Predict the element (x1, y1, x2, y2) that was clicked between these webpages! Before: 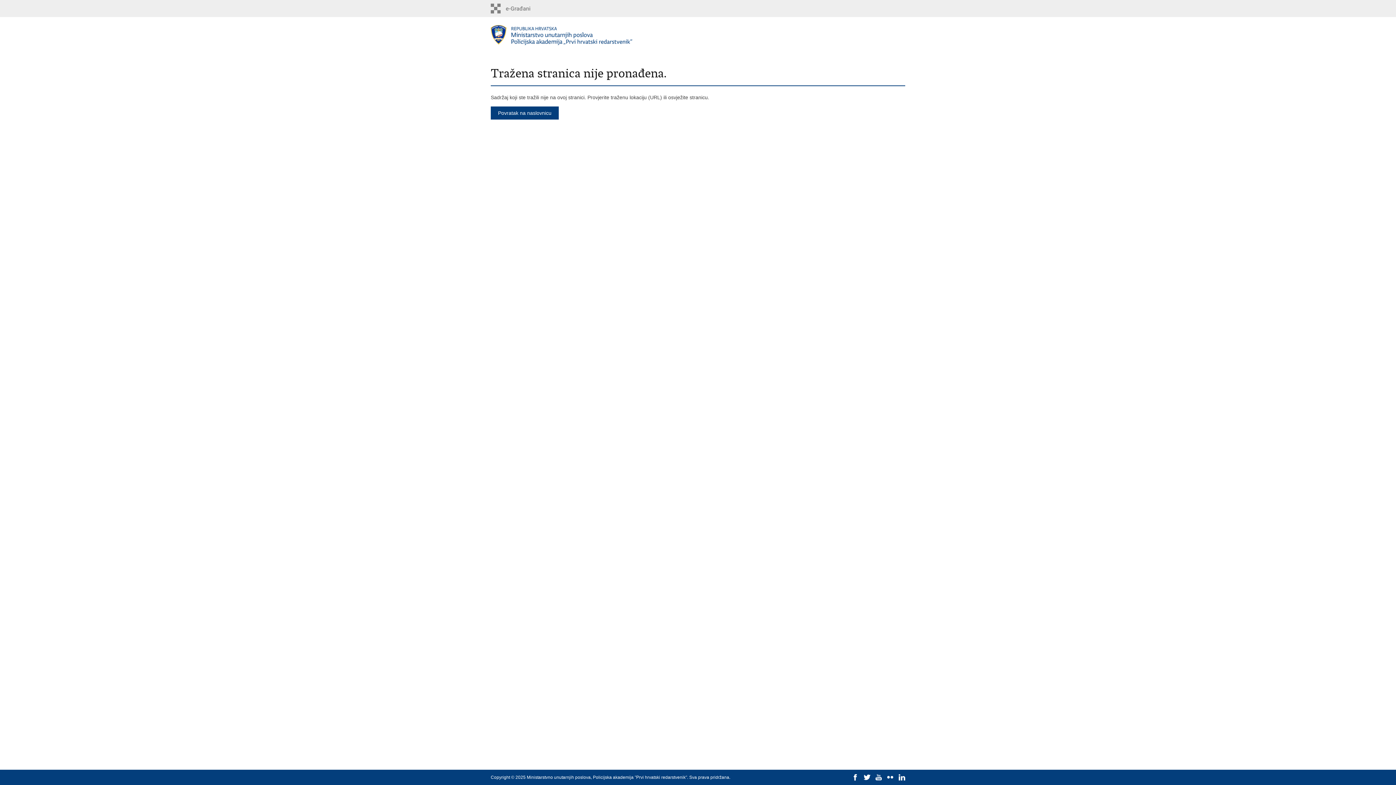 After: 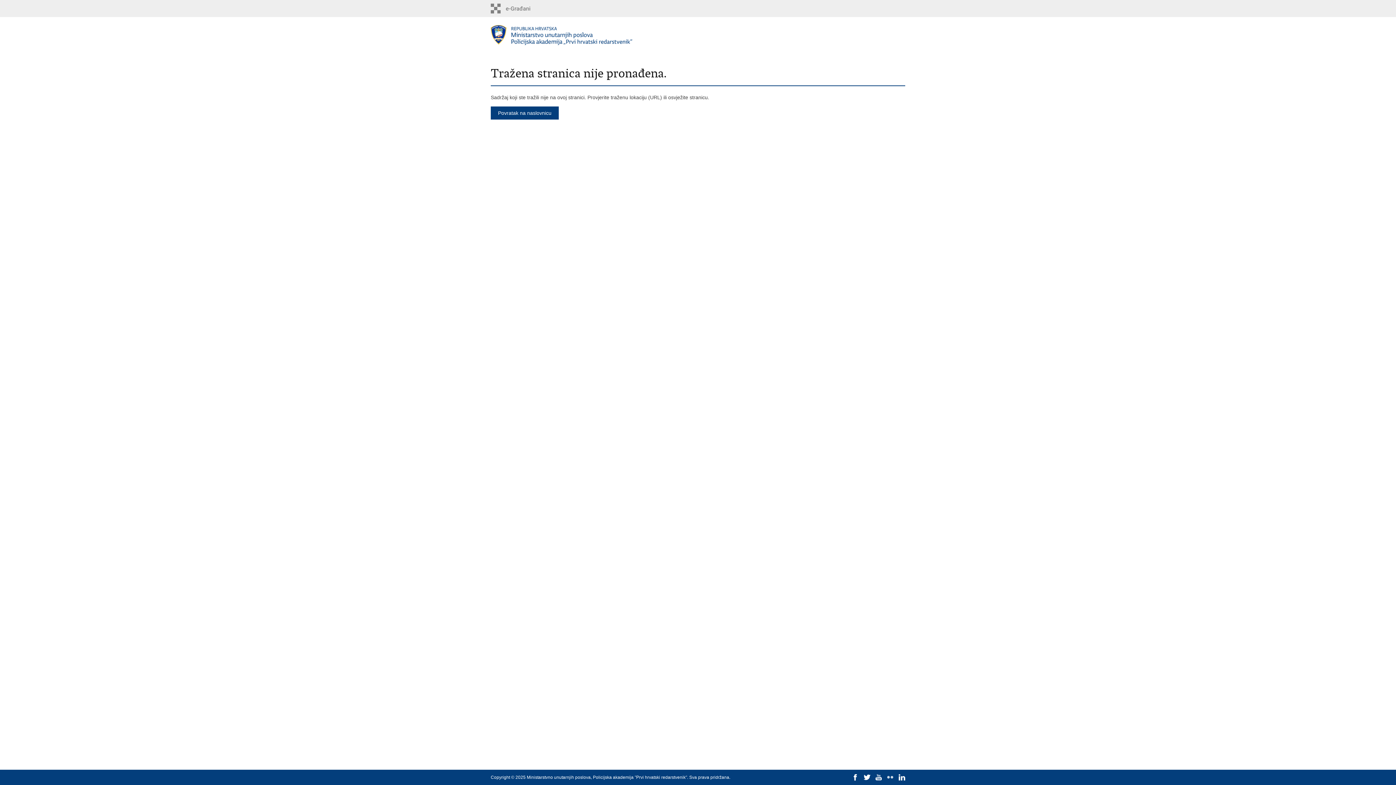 Action: bbox: (887, 774, 893, 781)